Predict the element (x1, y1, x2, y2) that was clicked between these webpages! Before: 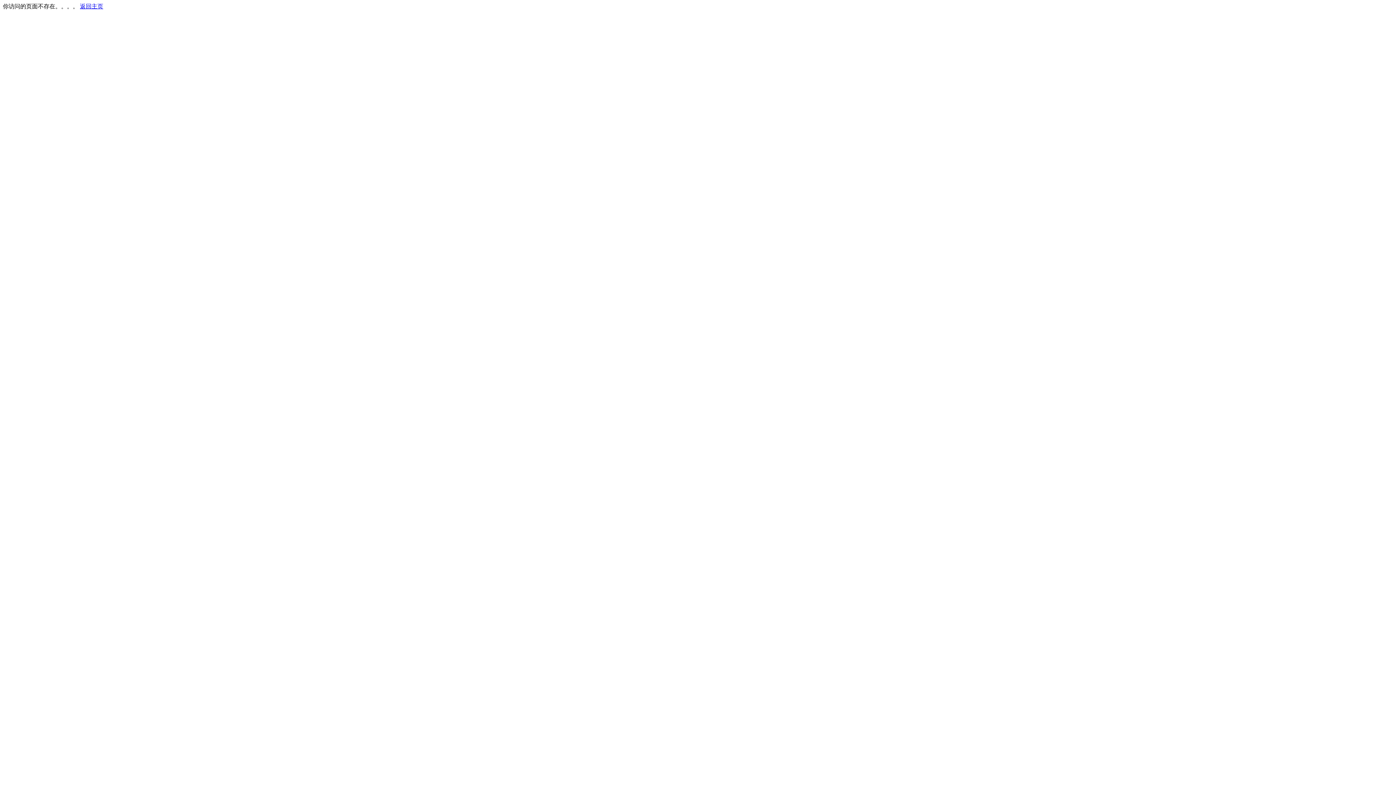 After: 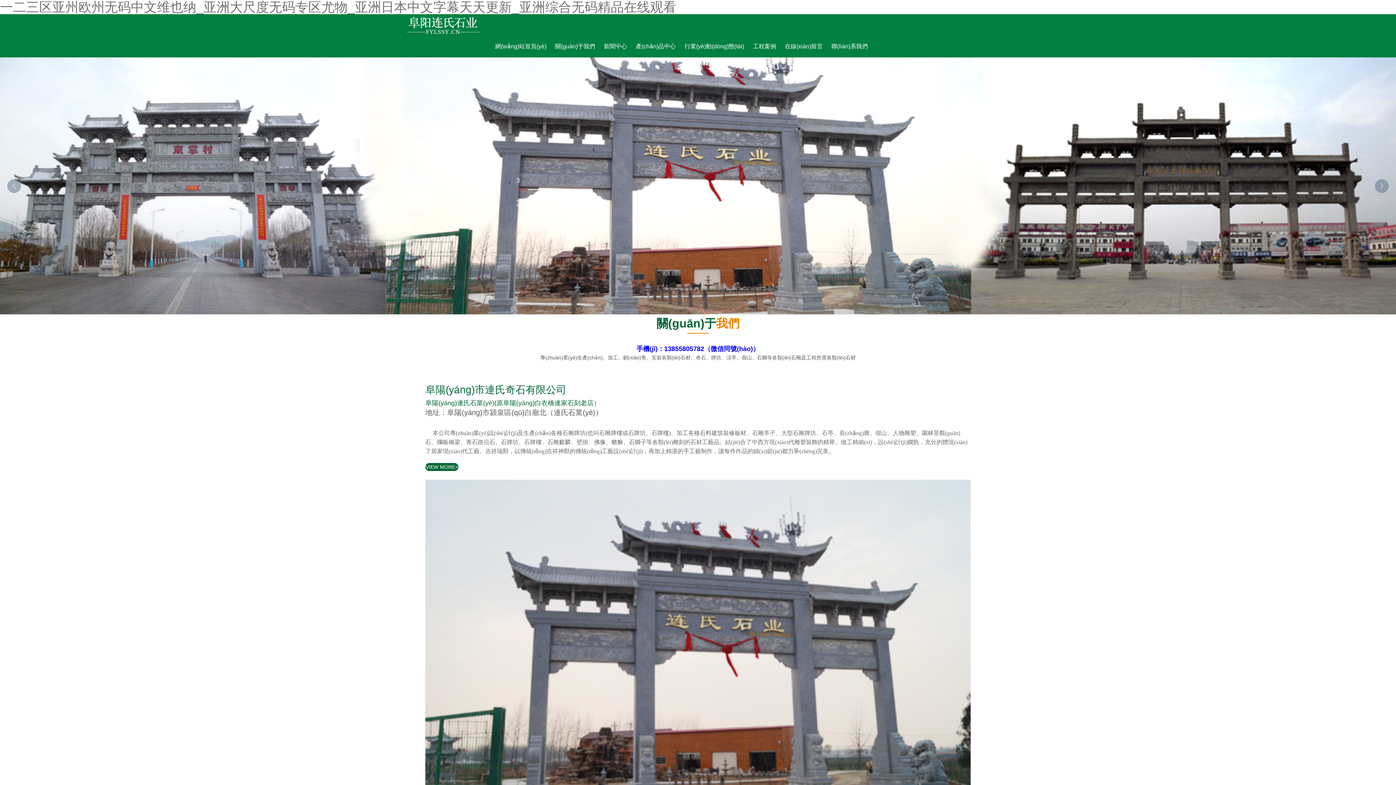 Action: bbox: (80, 3, 103, 9) label: 返回主页